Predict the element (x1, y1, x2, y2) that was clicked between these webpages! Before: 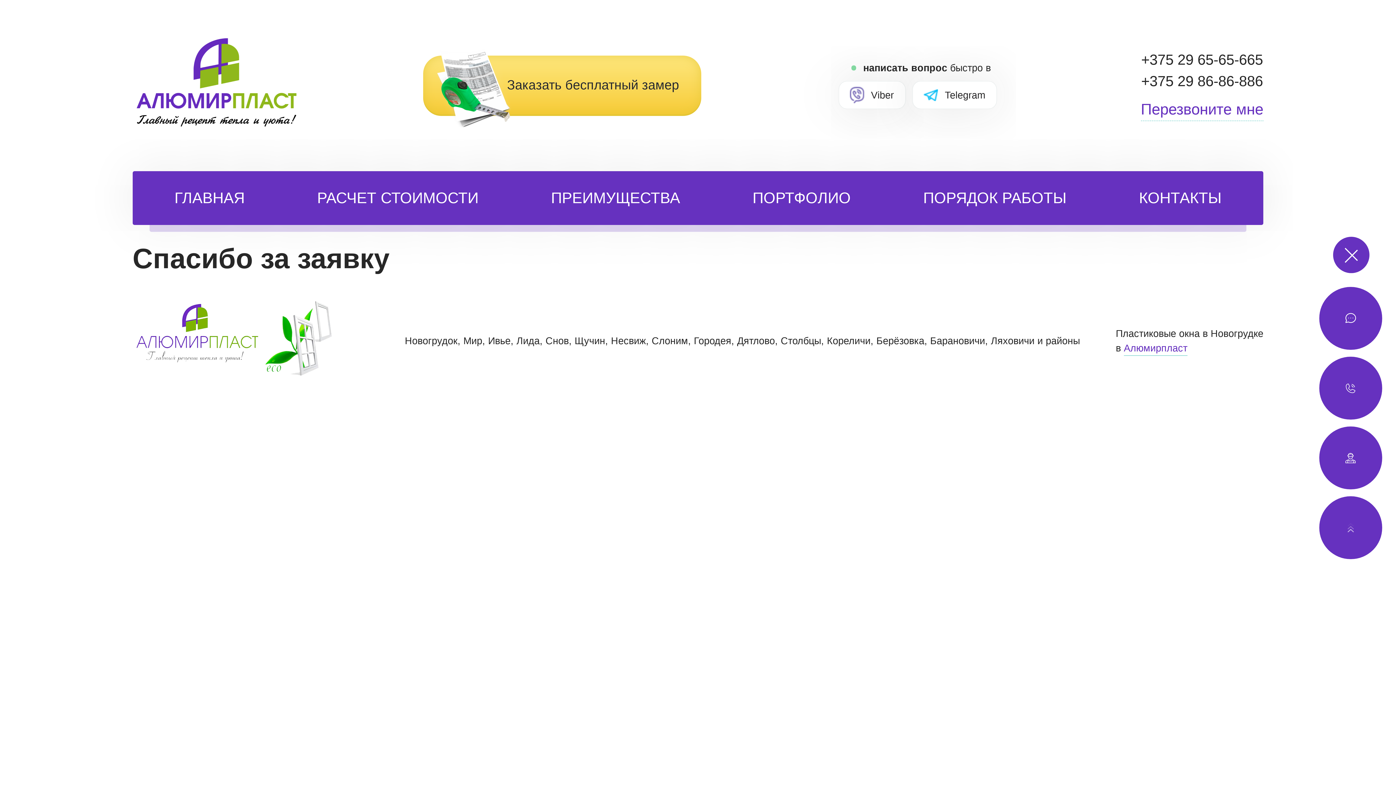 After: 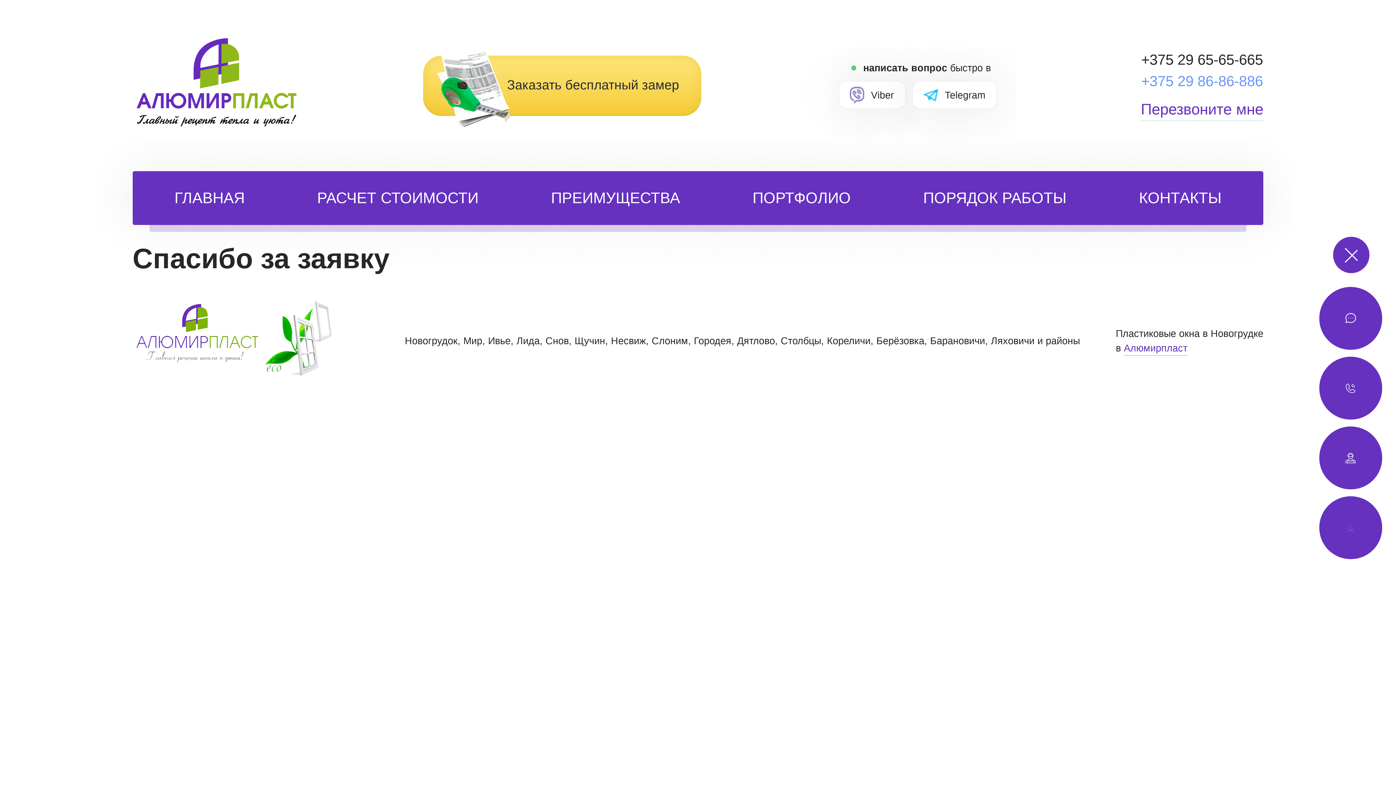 Action: bbox: (1141, 70, 1263, 92) label: +375 29 86-86-886